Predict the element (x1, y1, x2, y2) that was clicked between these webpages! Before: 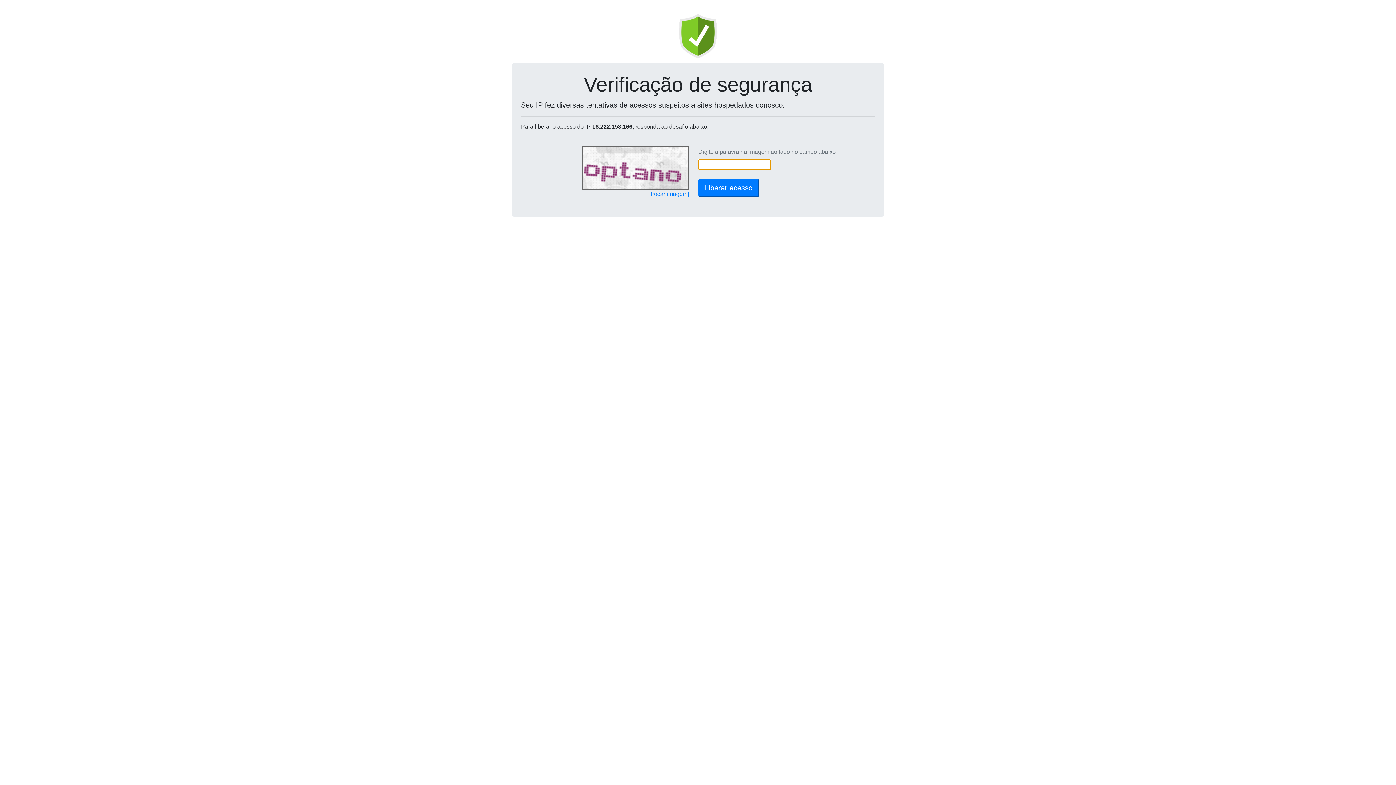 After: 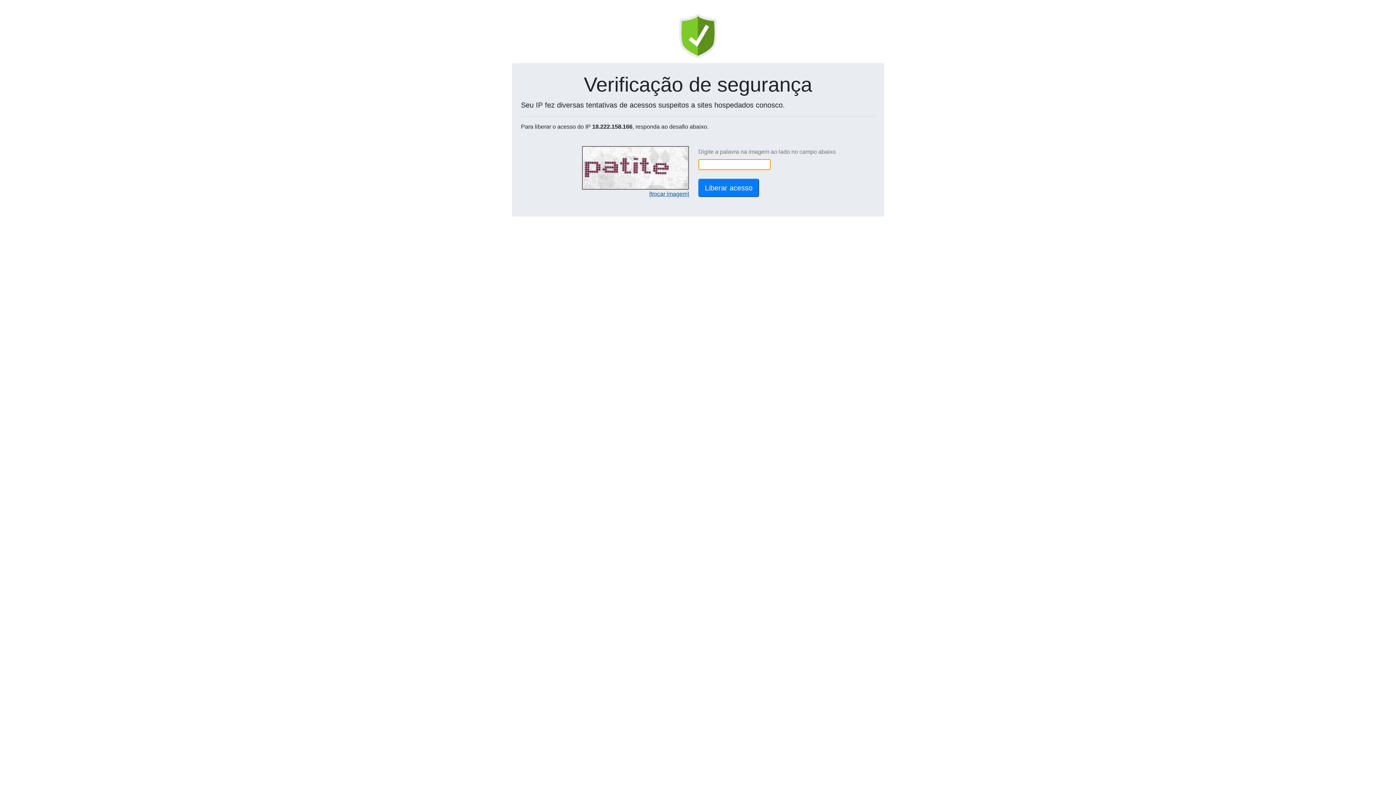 Action: label: [trocar imagem] bbox: (649, 190, 689, 197)